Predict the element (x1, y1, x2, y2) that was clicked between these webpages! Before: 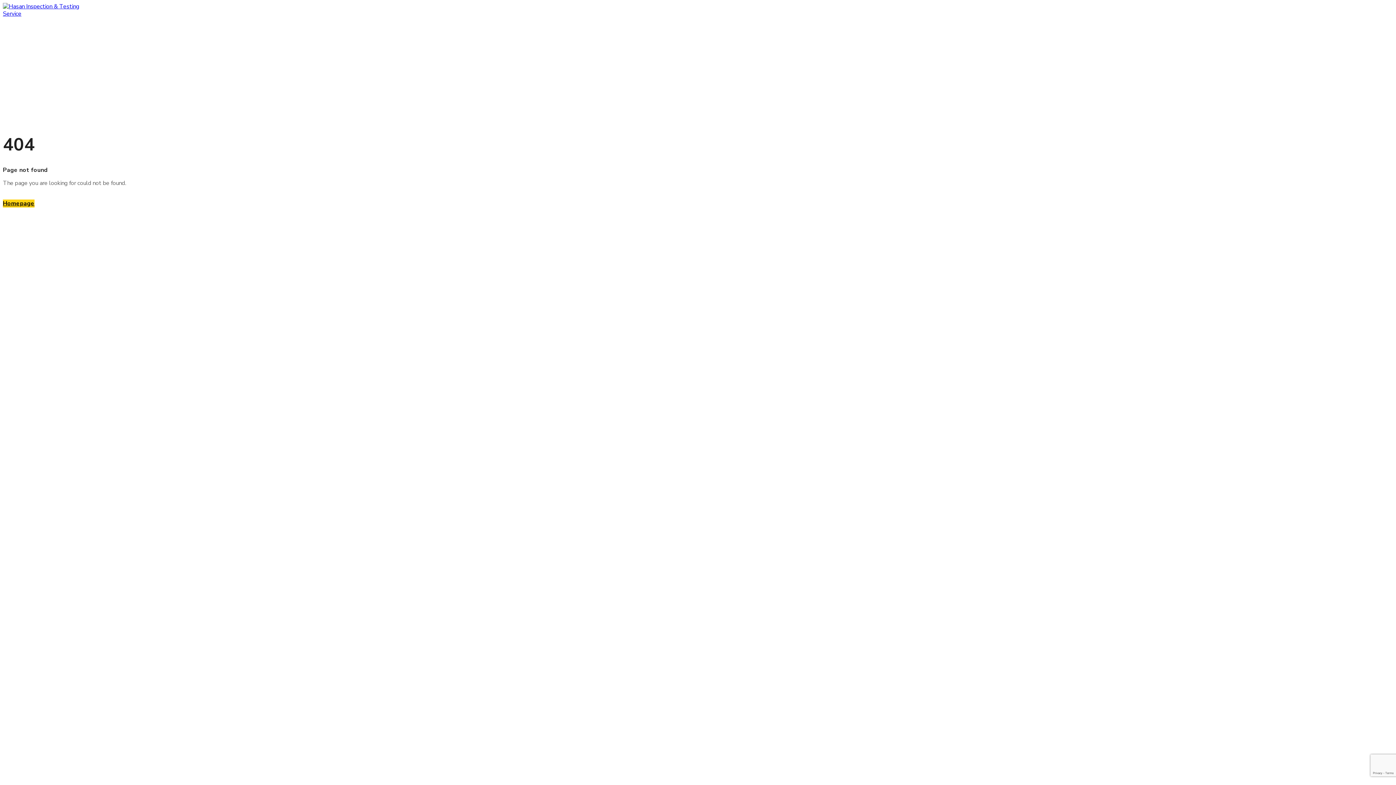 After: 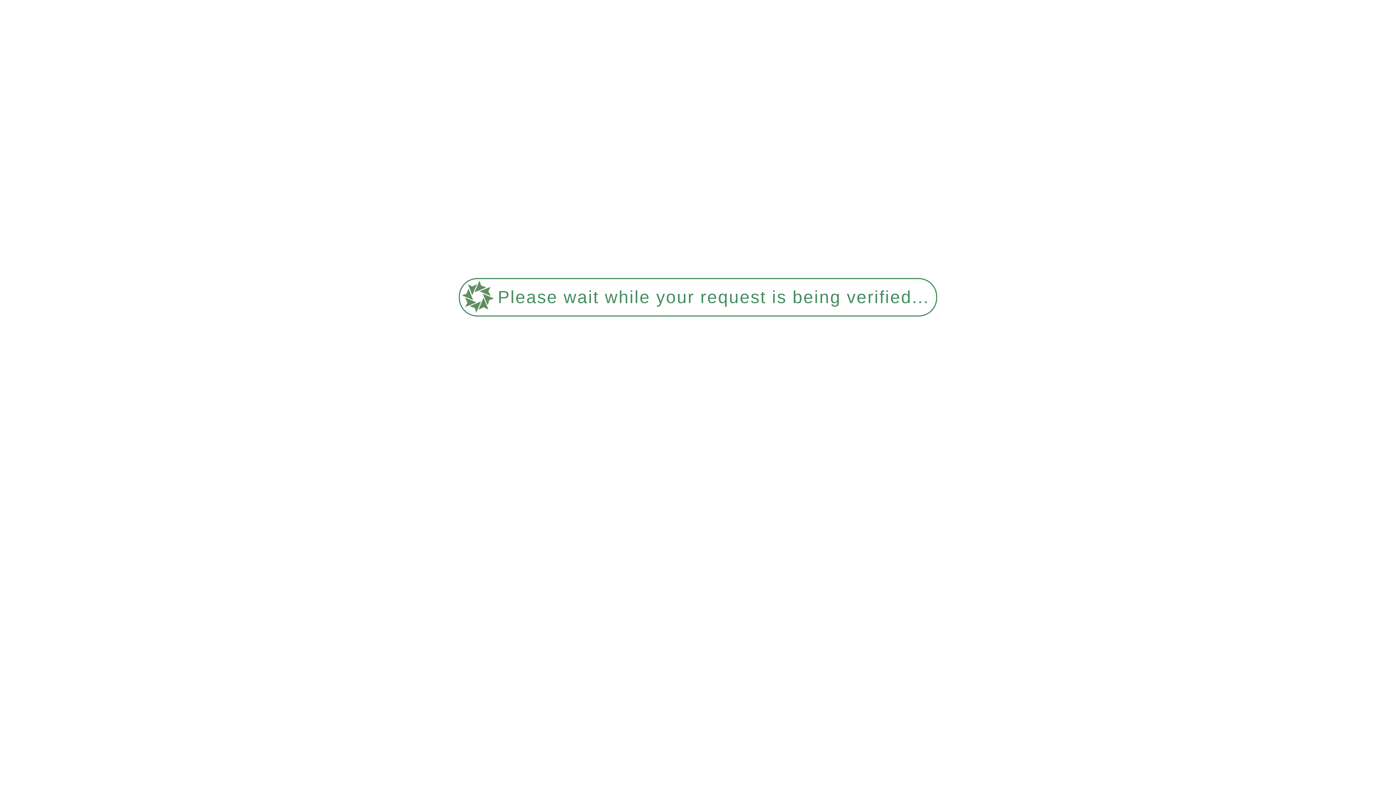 Action: label: Homepage bbox: (2, 199, 34, 207)